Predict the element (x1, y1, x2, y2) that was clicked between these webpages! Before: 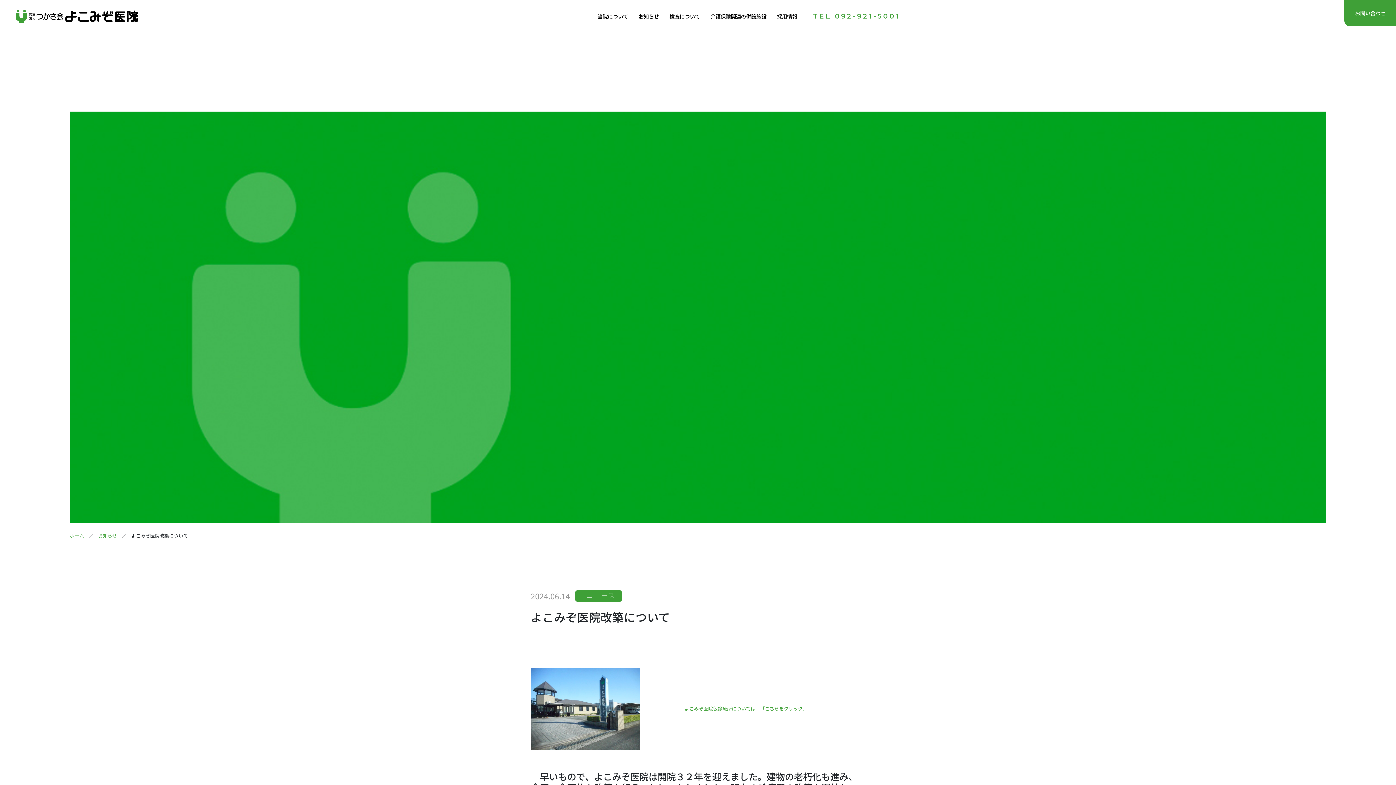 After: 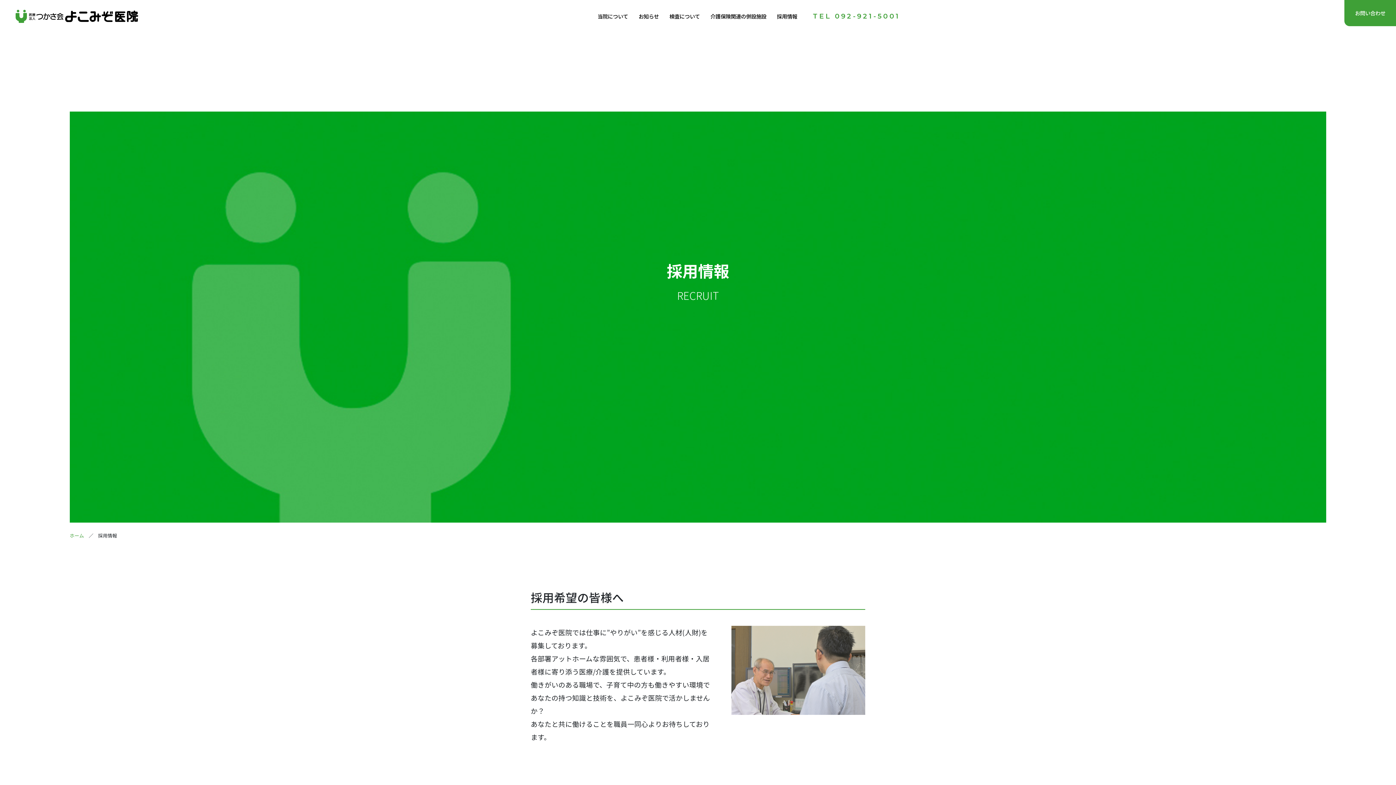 Action: label: 採用情報 bbox: (771, 8, 802, 24)